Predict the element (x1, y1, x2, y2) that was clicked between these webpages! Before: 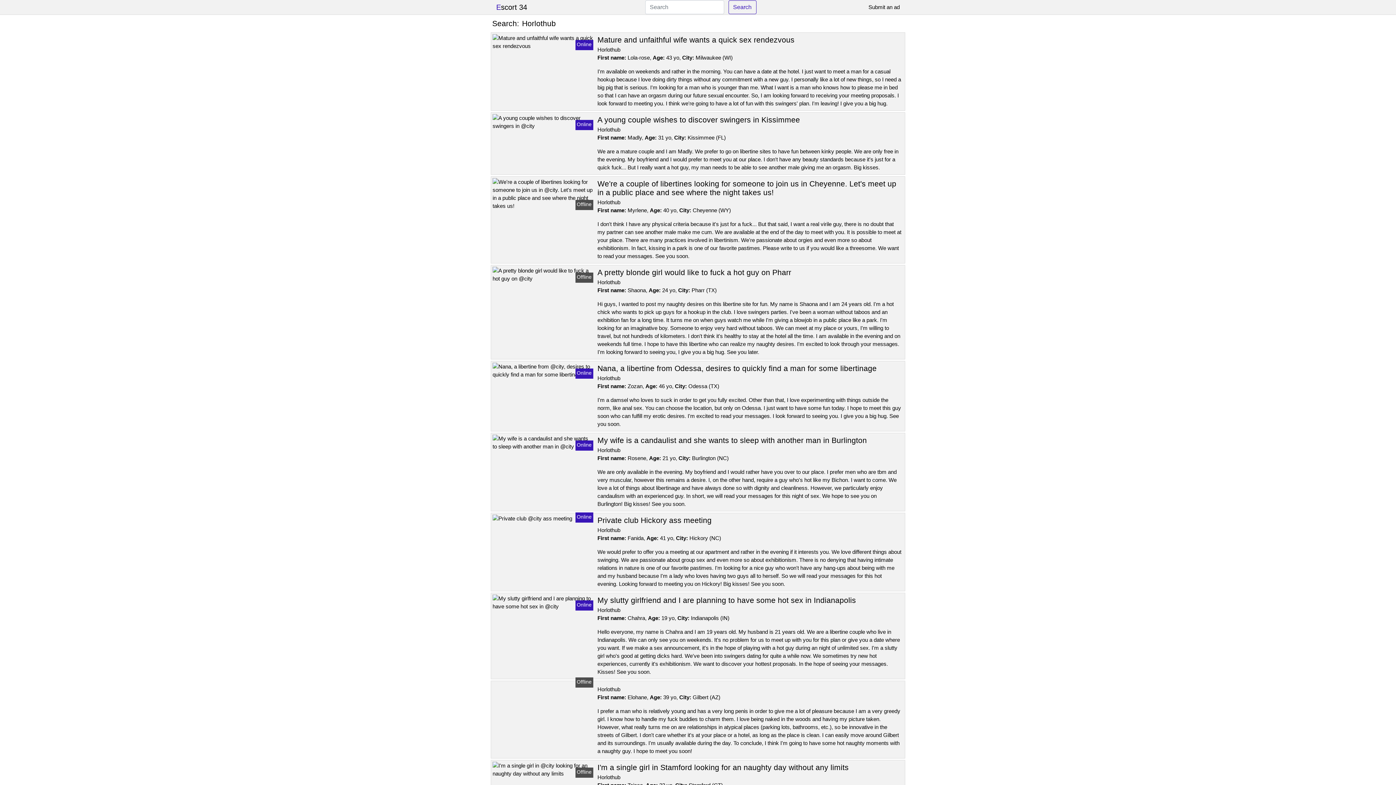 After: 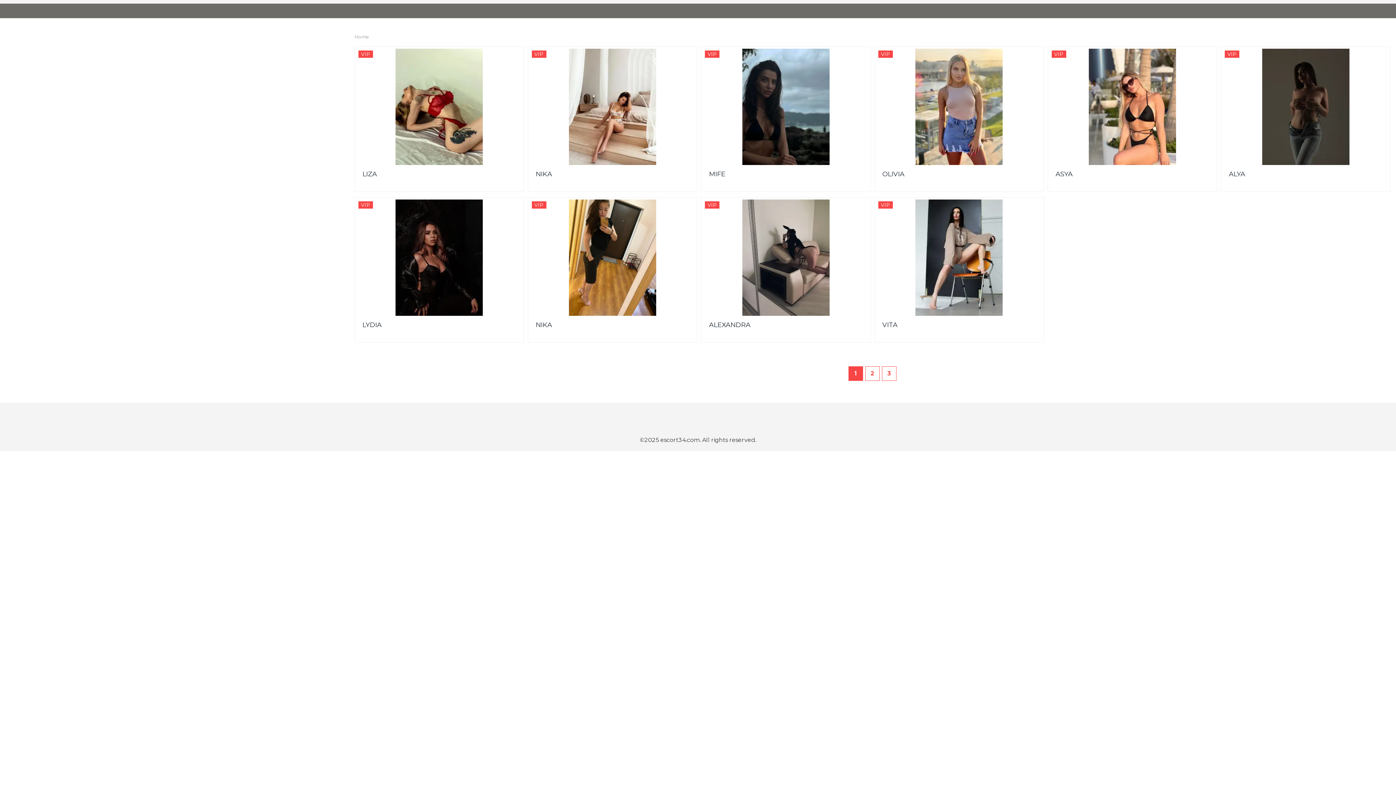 Action: label: Escort 34 bbox: (496, 0, 527, 14)